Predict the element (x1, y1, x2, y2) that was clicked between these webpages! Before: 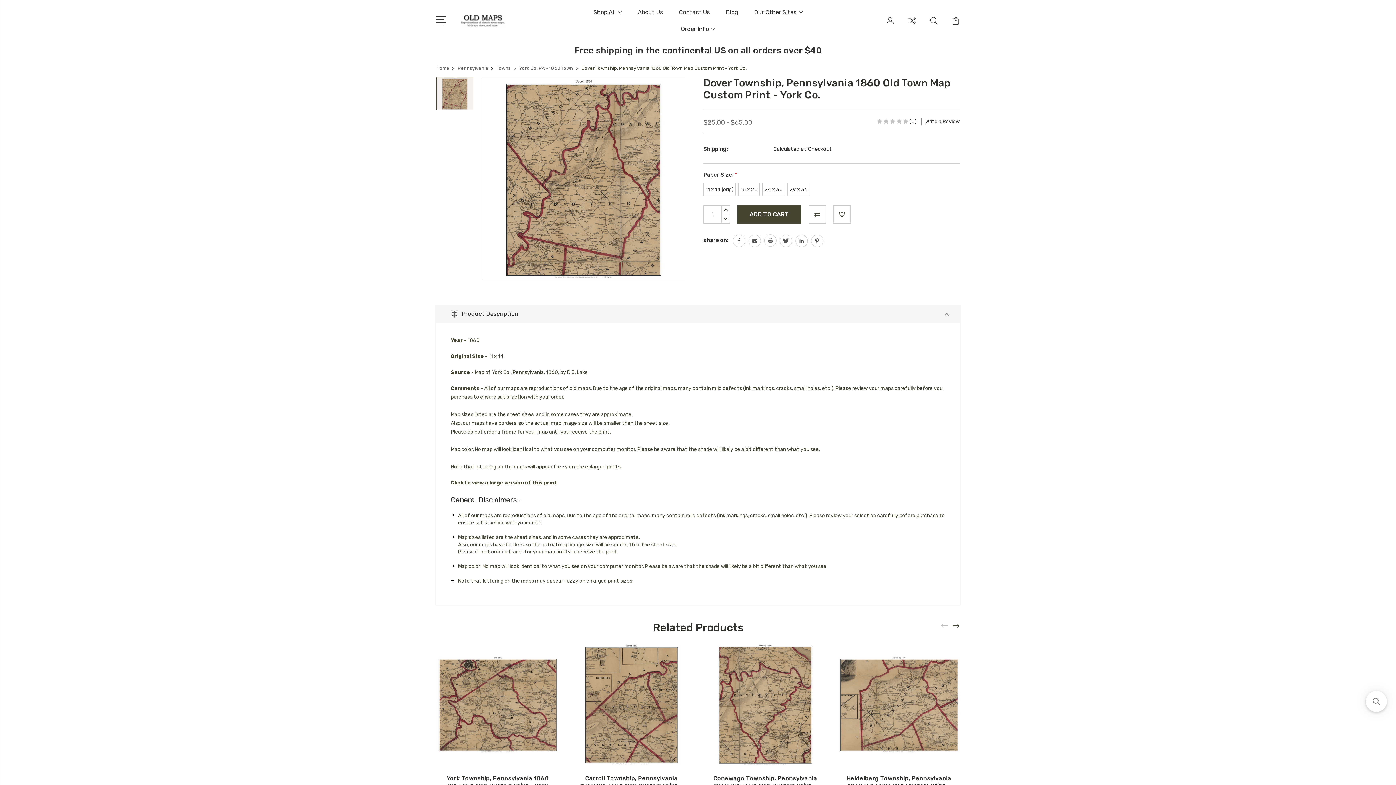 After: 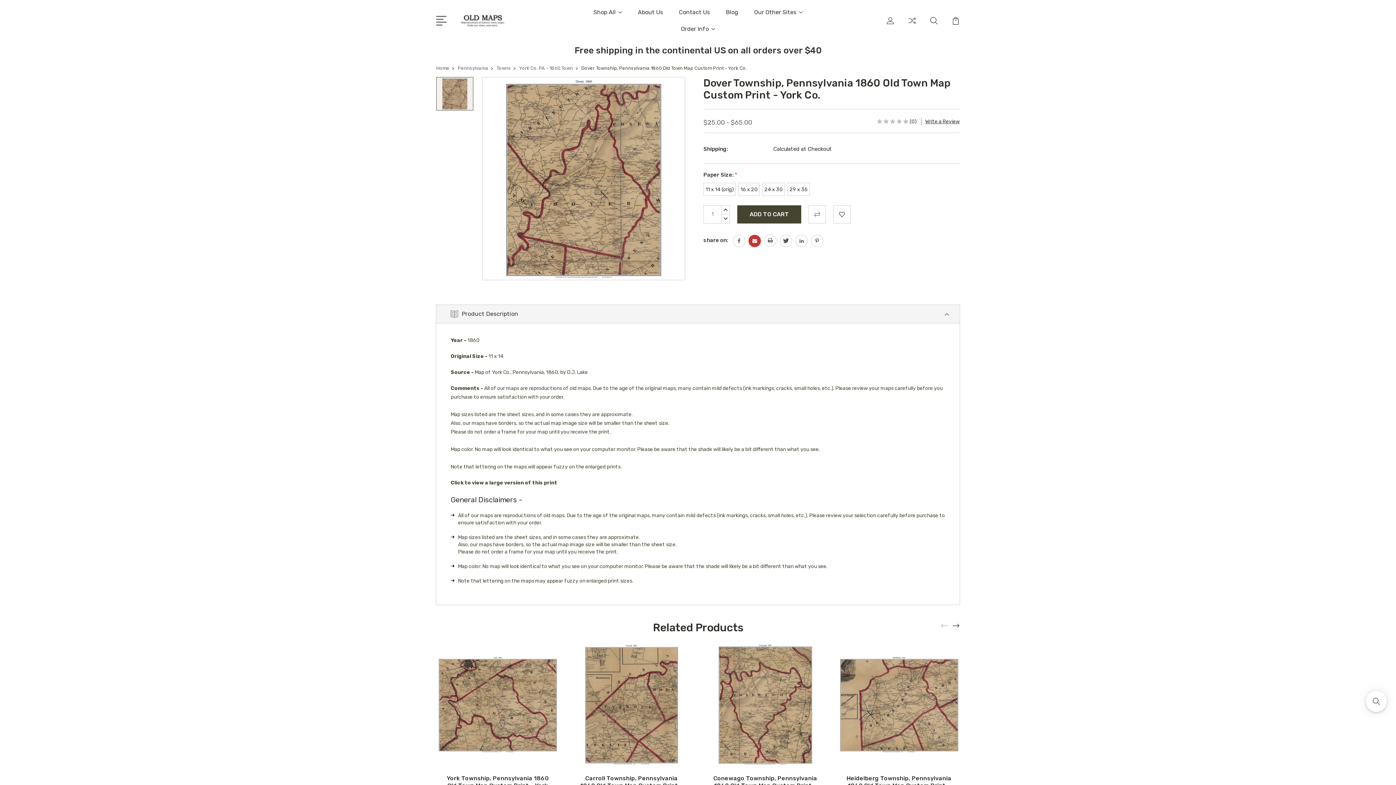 Action: bbox: (748, 234, 761, 247)